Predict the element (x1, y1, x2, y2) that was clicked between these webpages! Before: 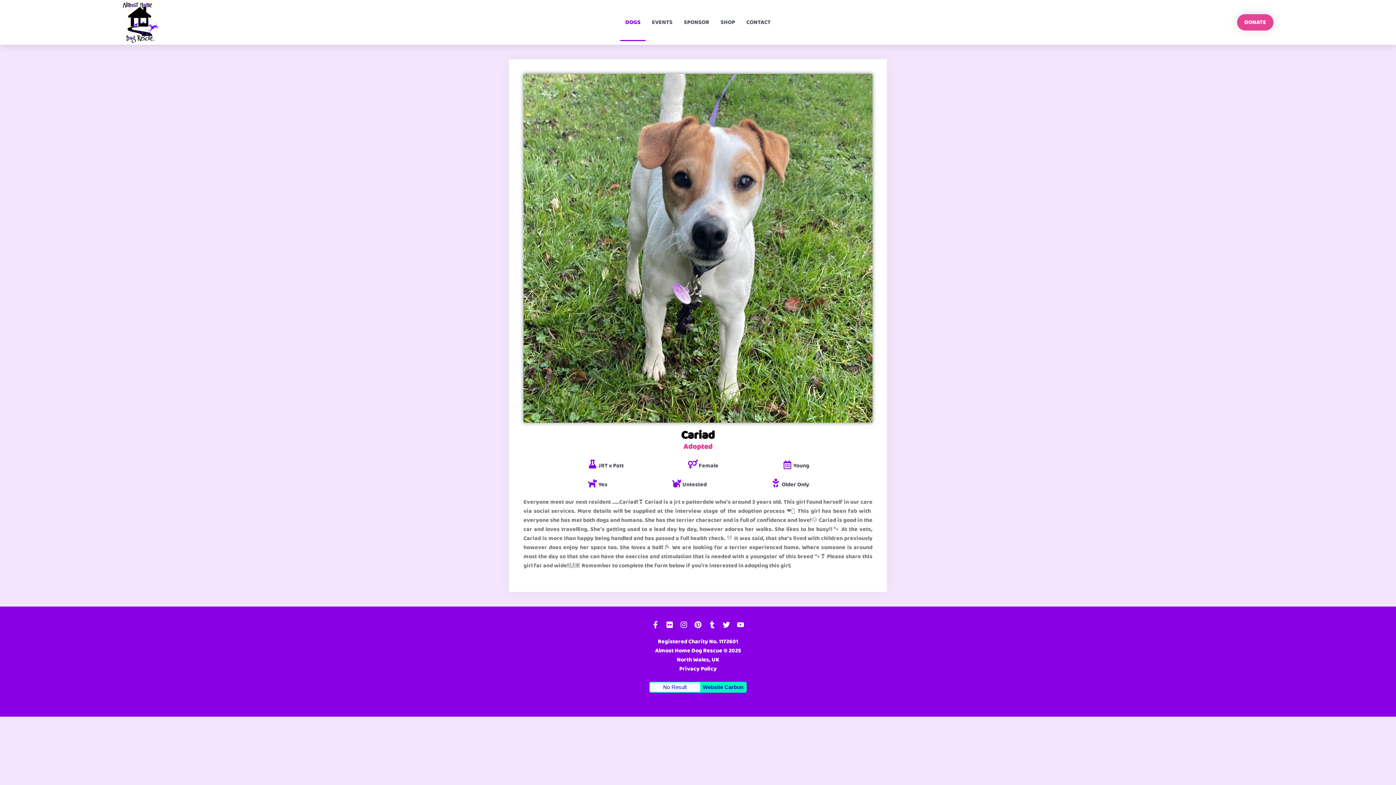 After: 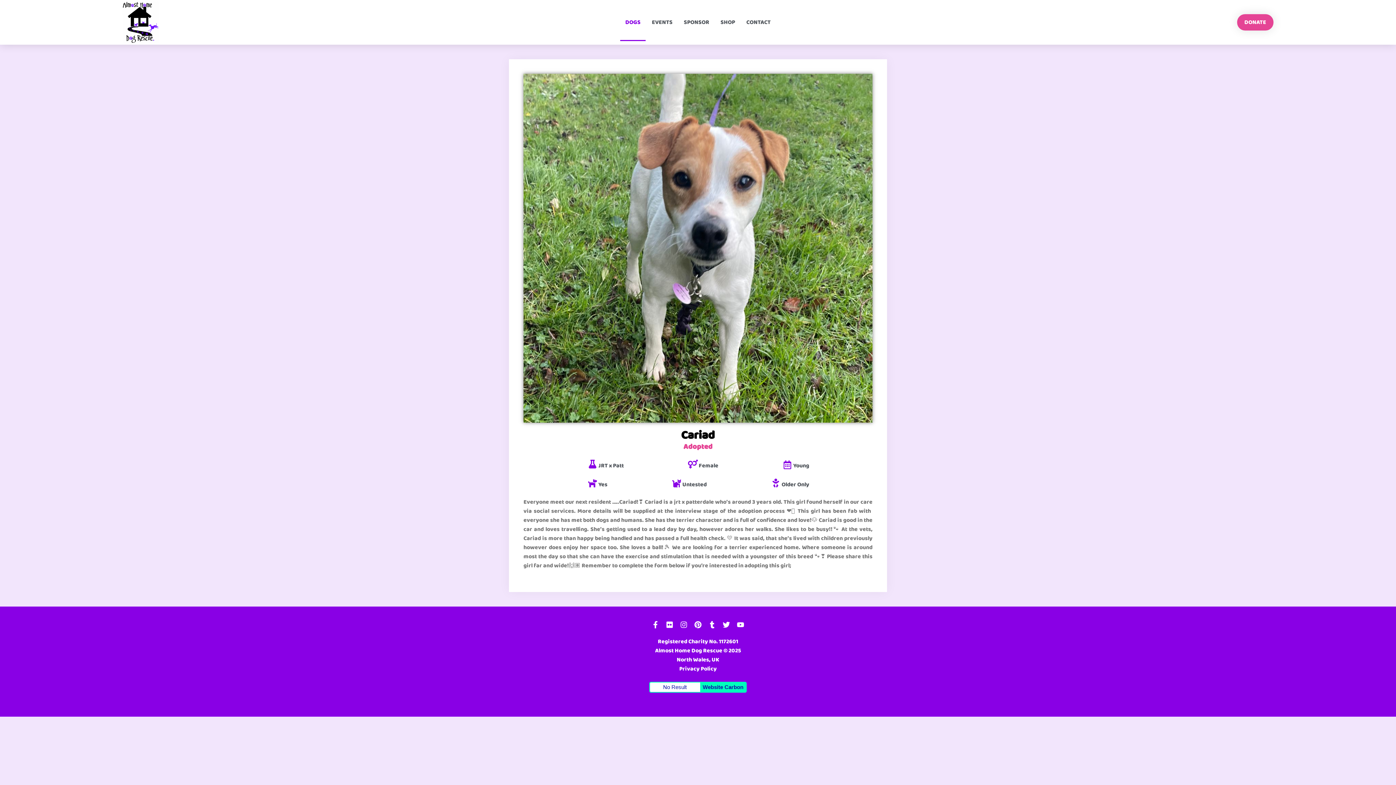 Action: bbox: (720, 622, 733, 631) label: find us on twitter